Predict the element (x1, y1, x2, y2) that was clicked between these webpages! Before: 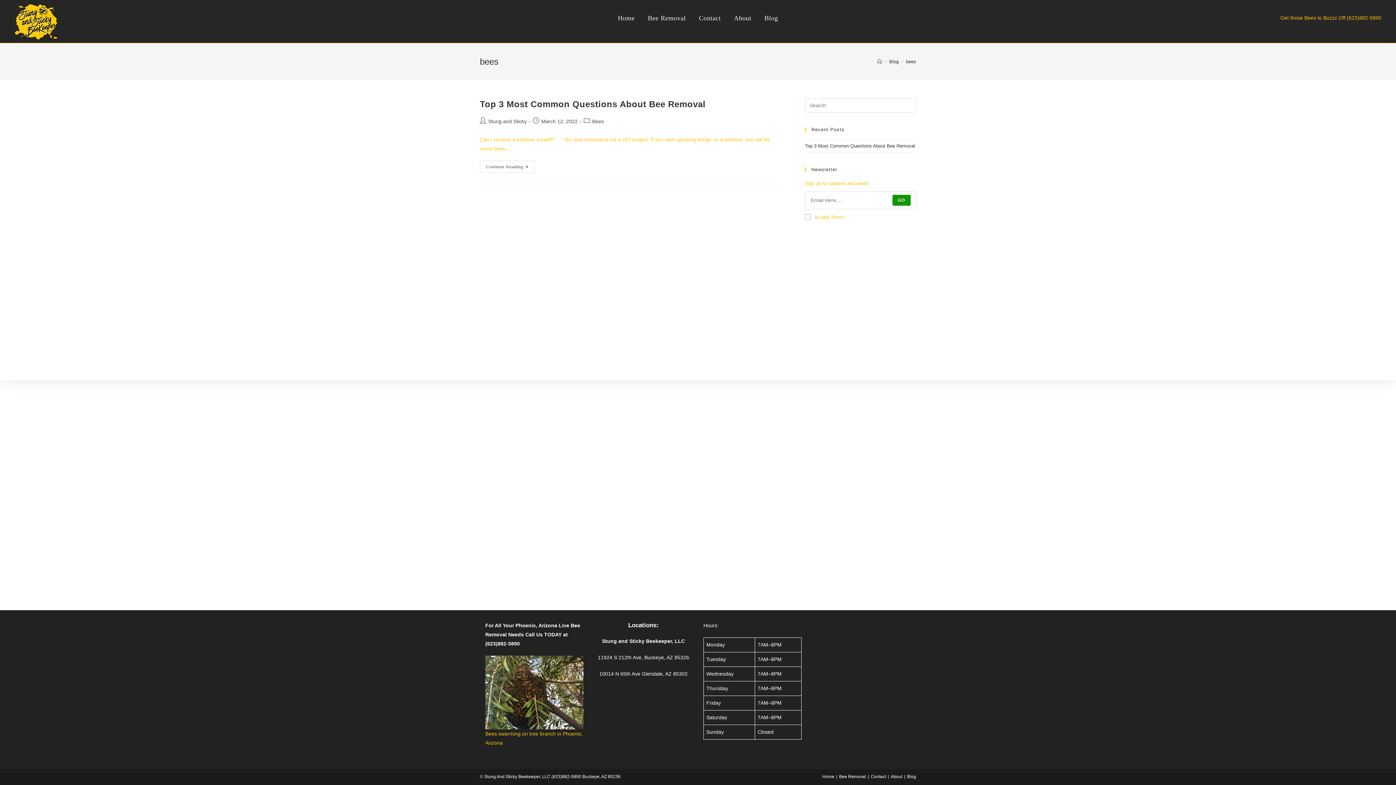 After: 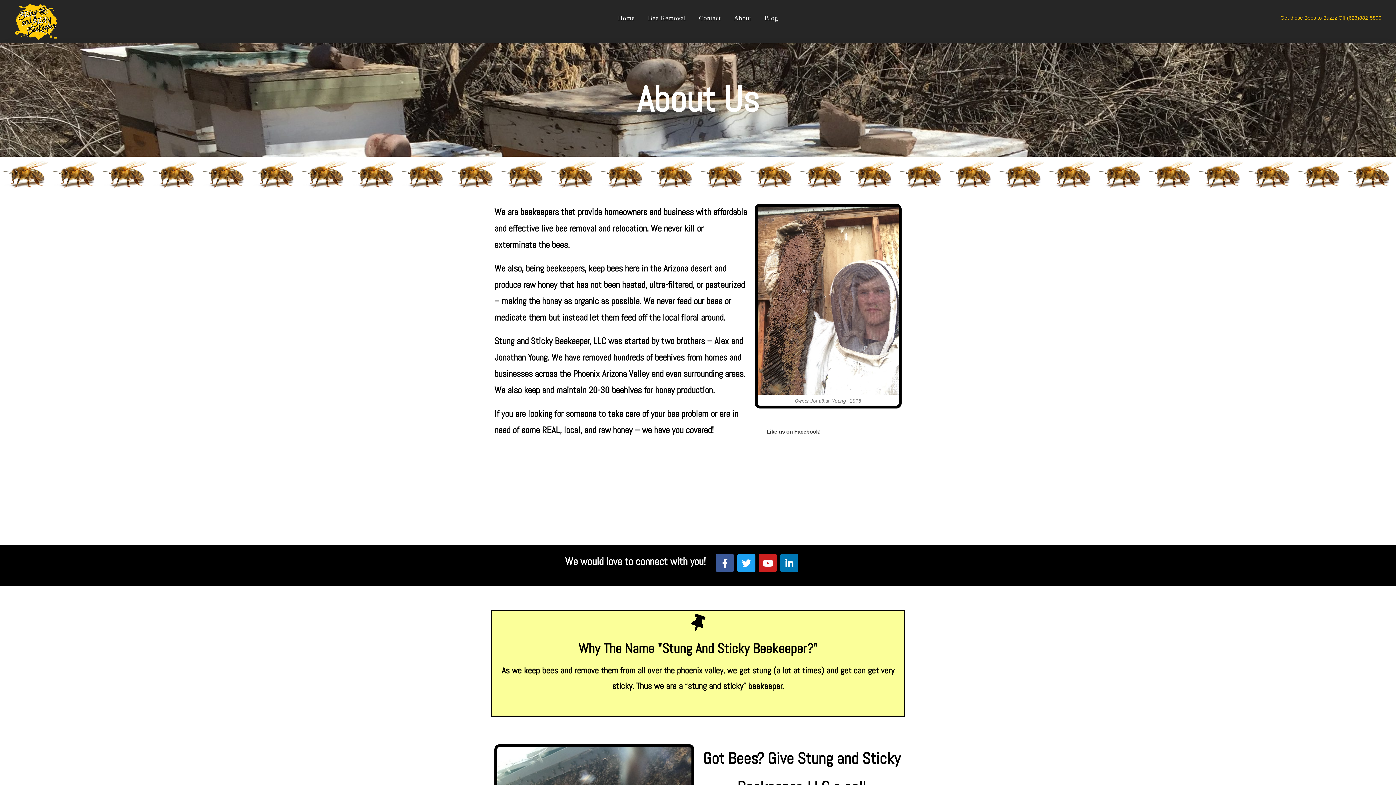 Action: bbox: (890, 774, 902, 779) label: About